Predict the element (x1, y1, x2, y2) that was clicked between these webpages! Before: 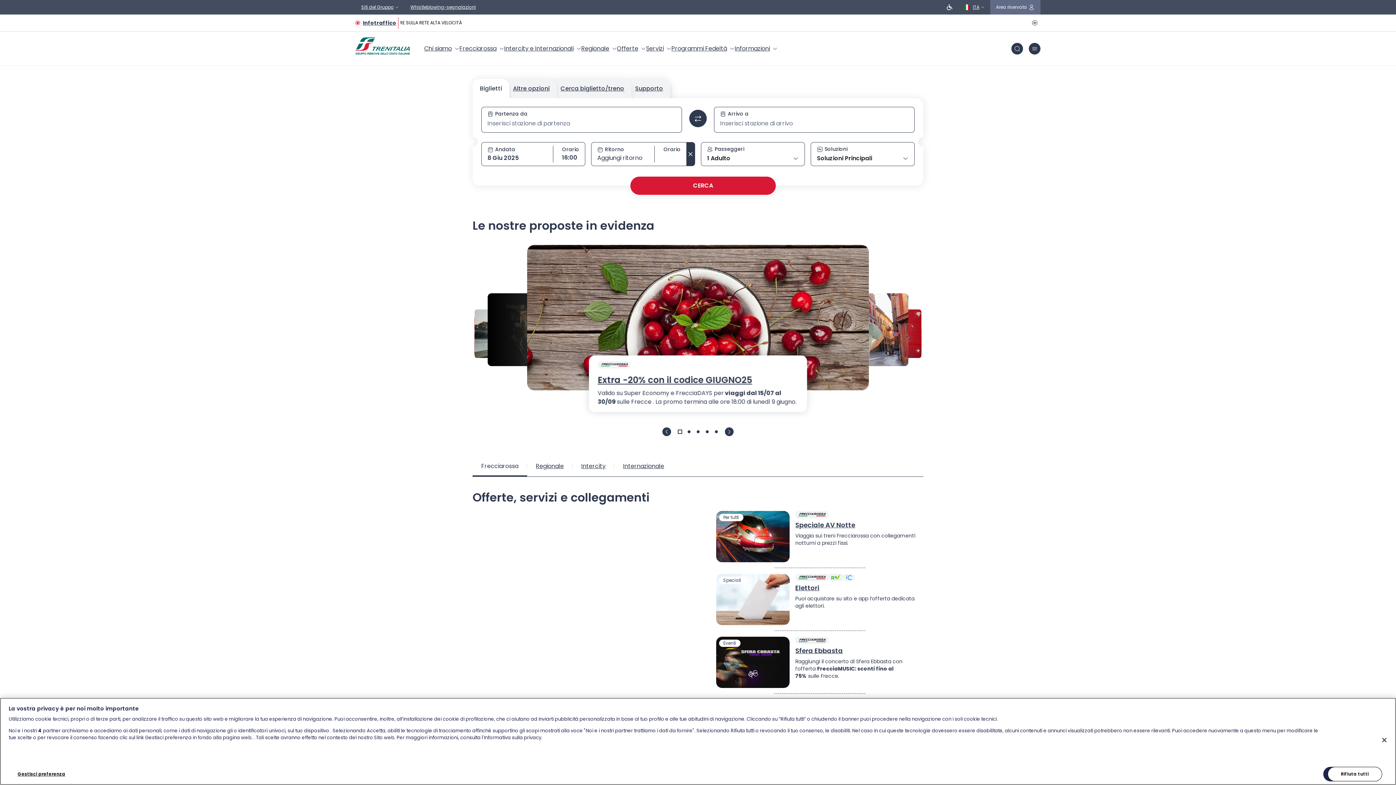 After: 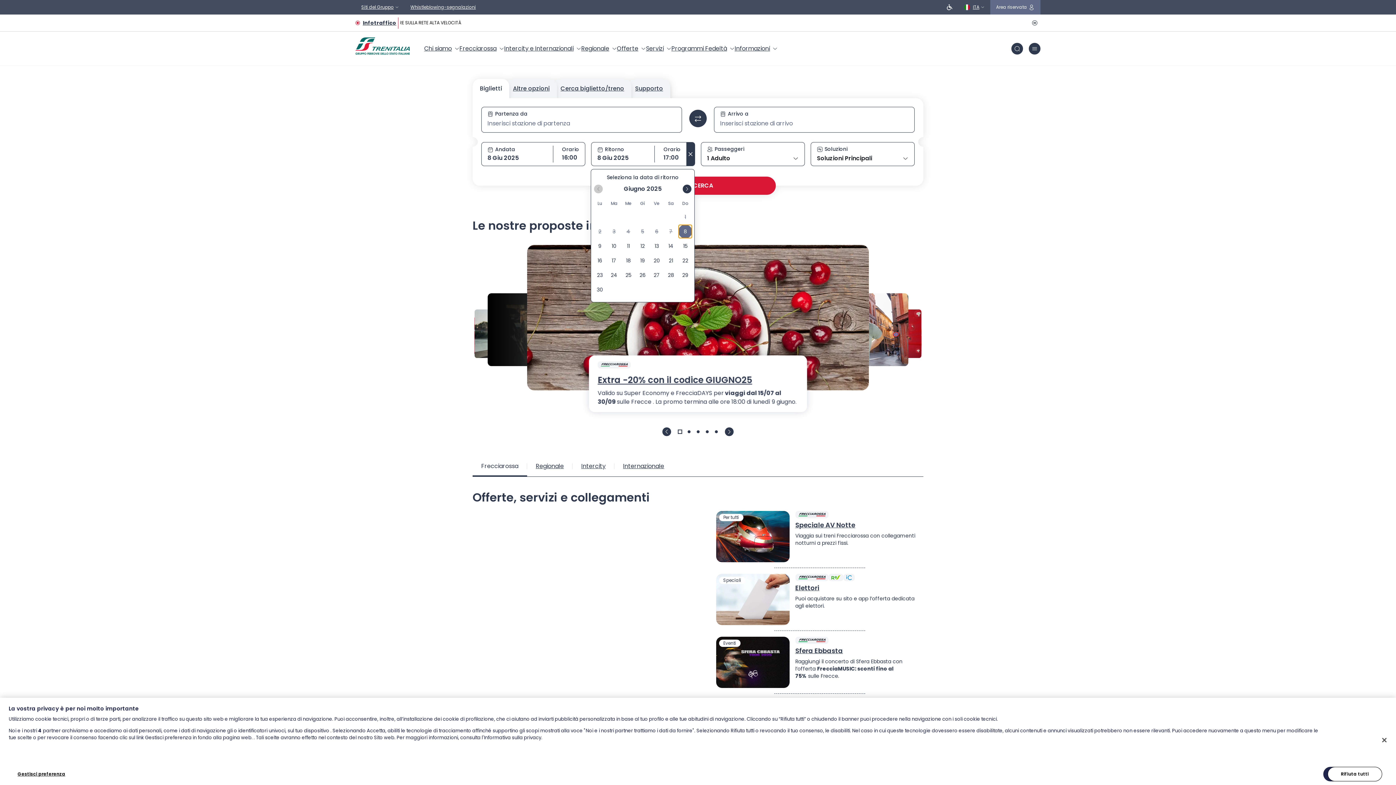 Action: bbox: (591, 142, 684, 165)